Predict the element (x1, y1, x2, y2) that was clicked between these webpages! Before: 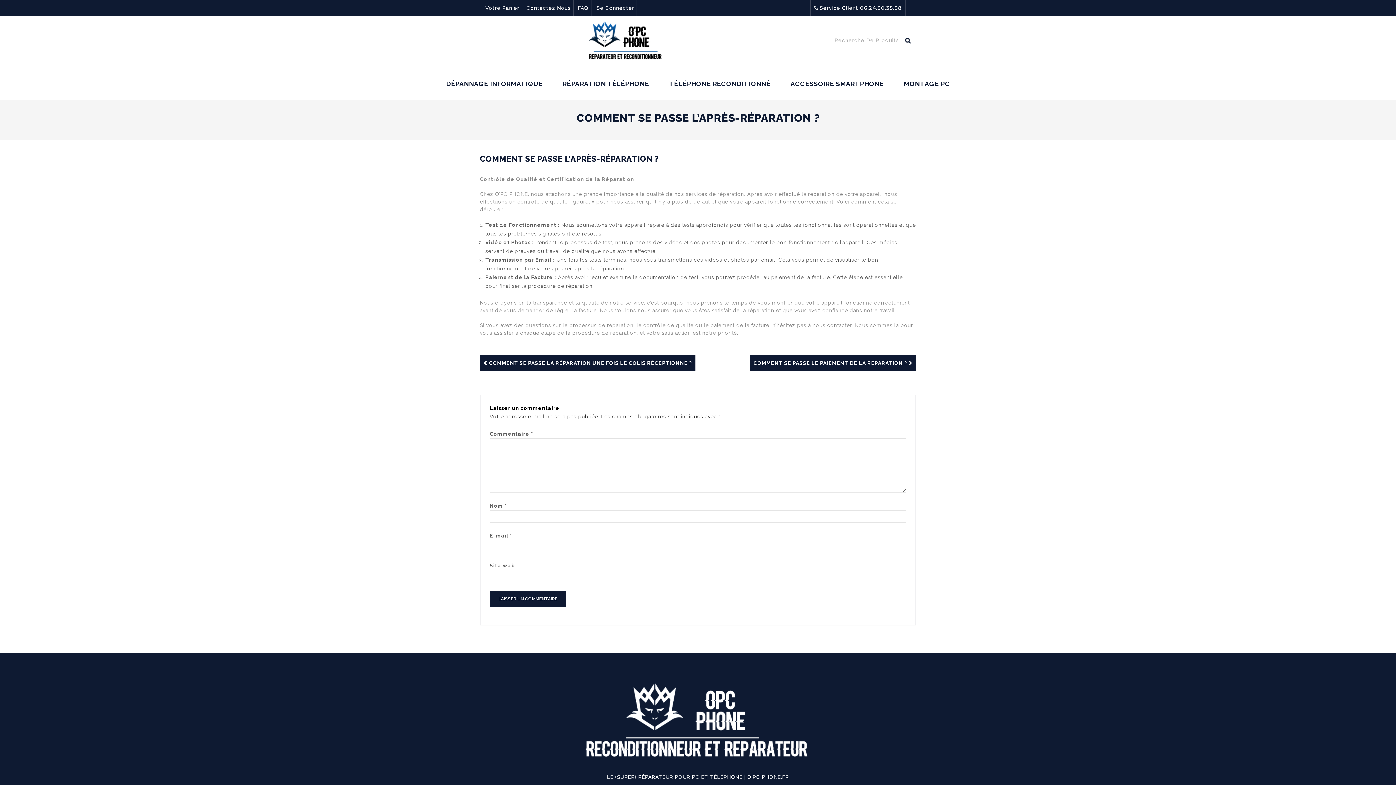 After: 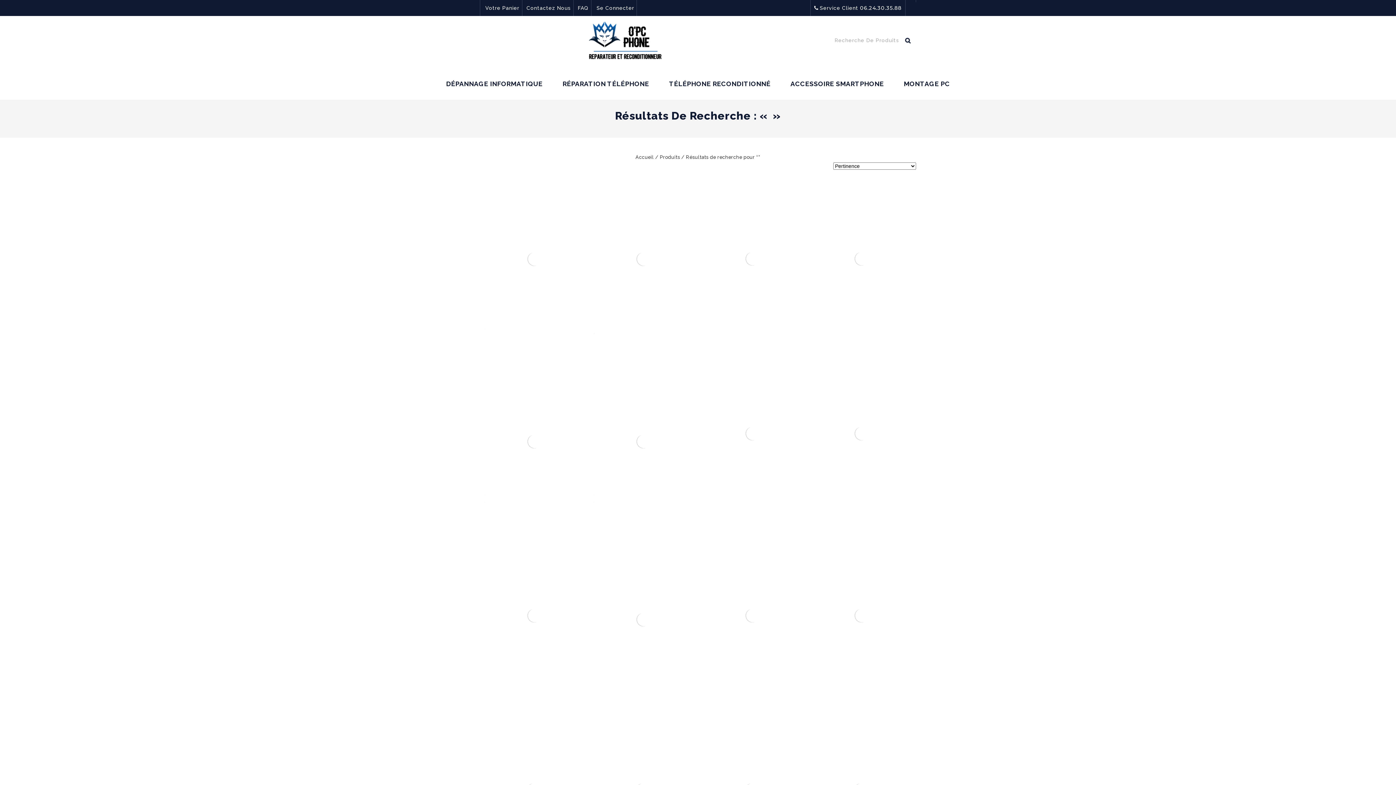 Action: bbox: (899, 36, 916, 47) label: RECHERCHE